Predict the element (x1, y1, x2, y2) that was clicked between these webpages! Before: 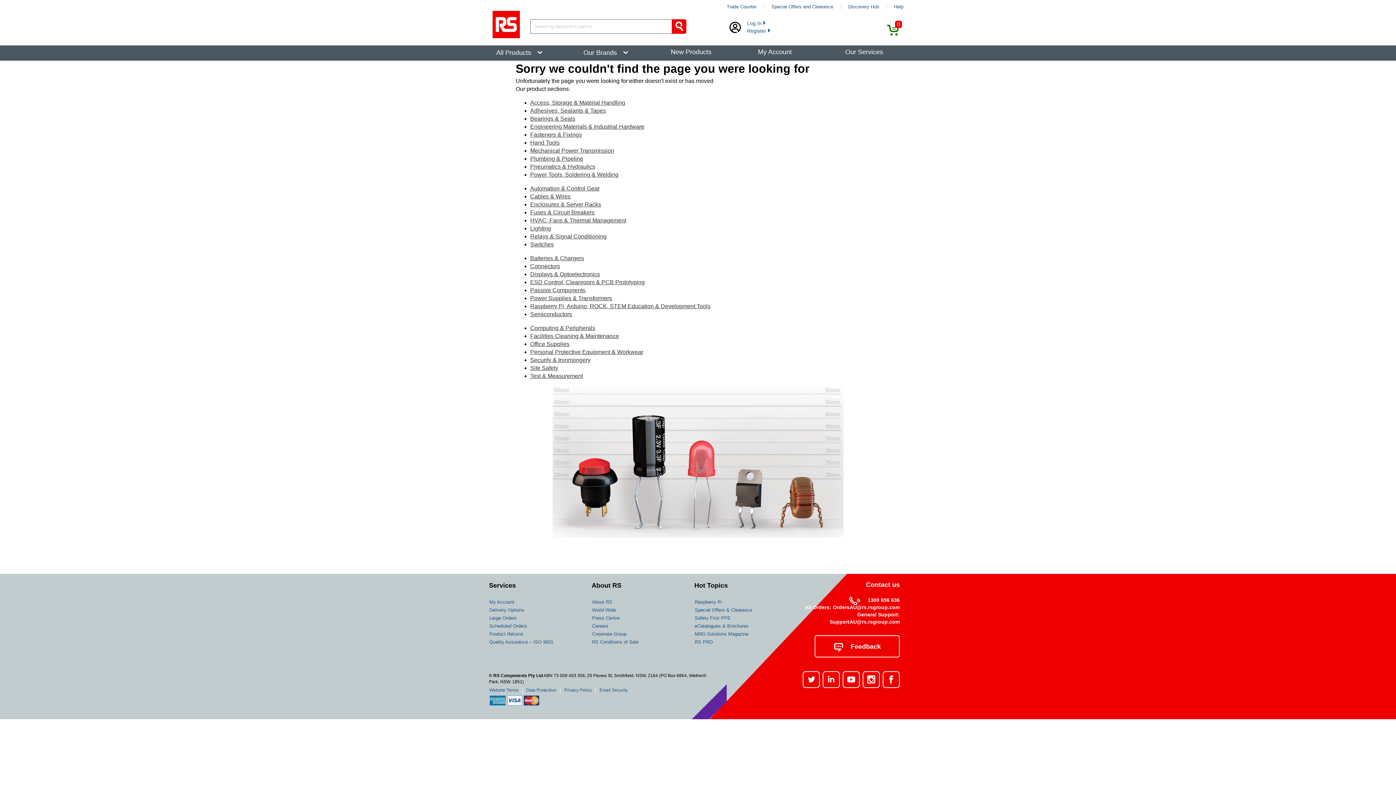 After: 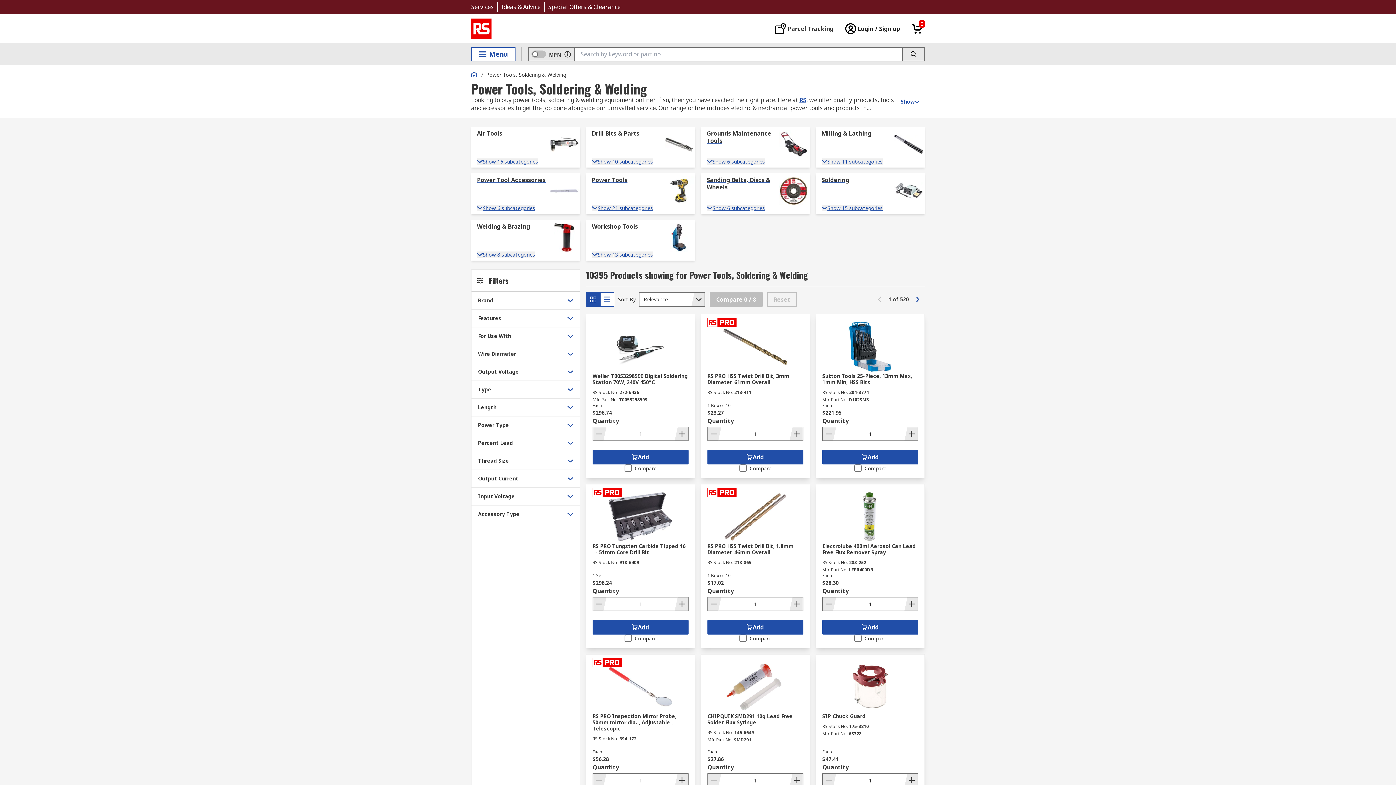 Action: label: Power Tools, Soldering & Welding bbox: (530, 171, 618, 177)